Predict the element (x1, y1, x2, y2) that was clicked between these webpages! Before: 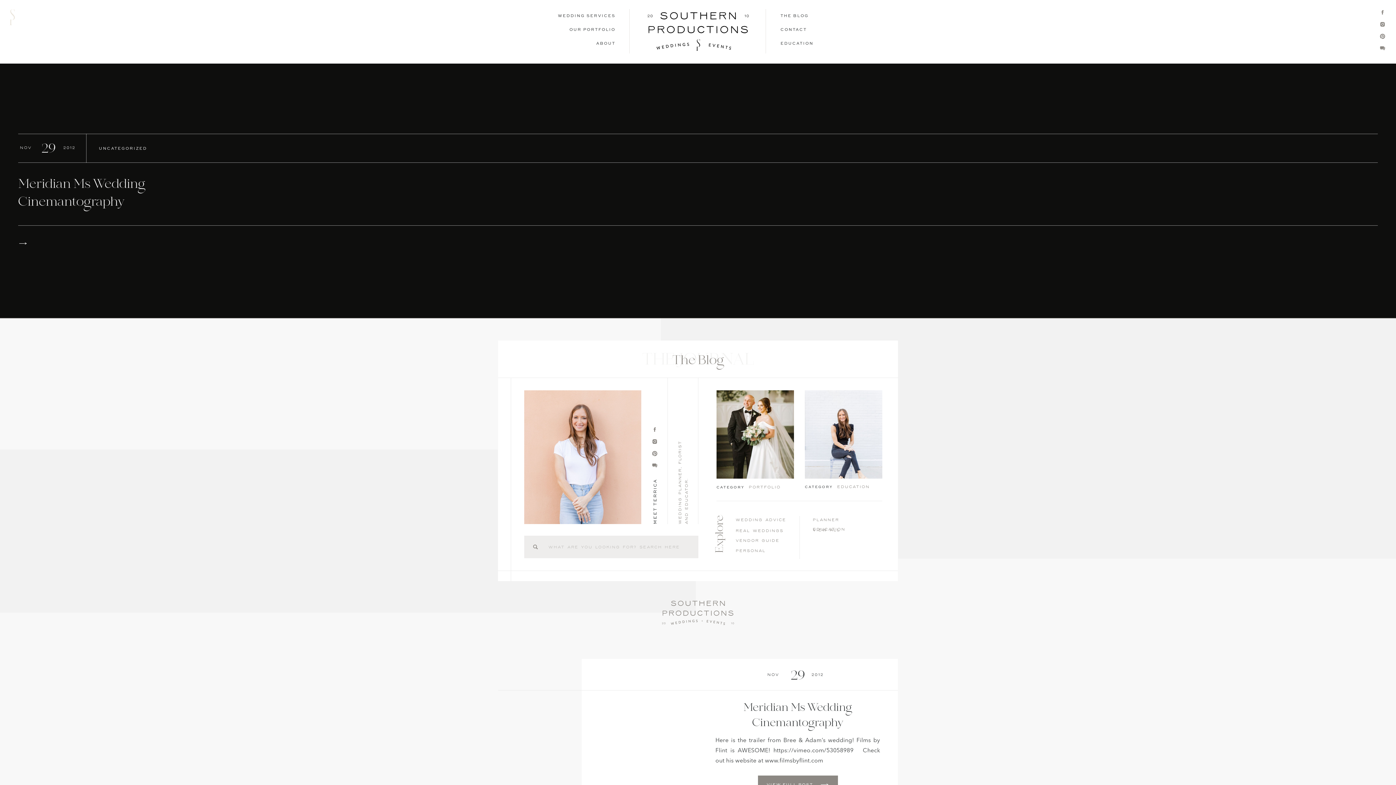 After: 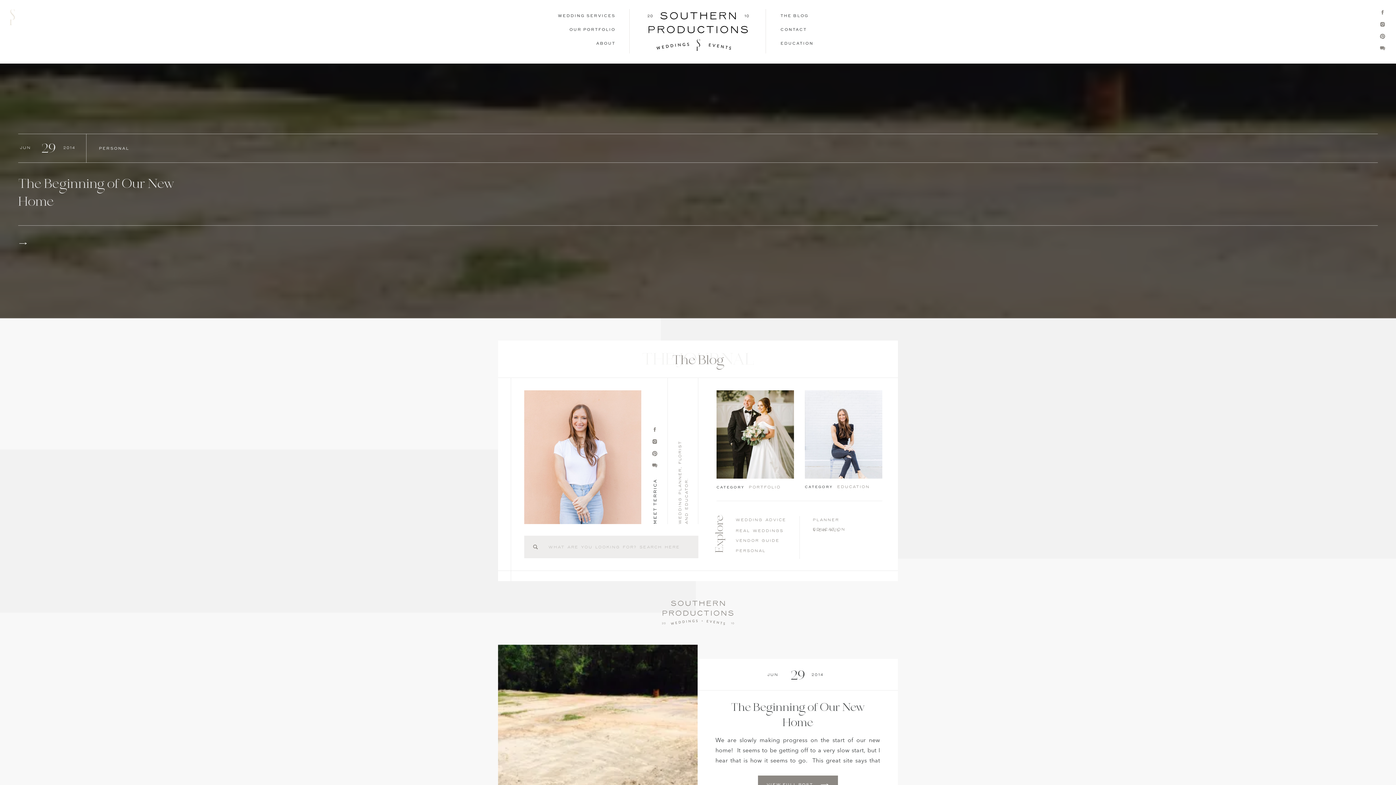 Action: label: Personal

 bbox: (736, 546, 797, 555)